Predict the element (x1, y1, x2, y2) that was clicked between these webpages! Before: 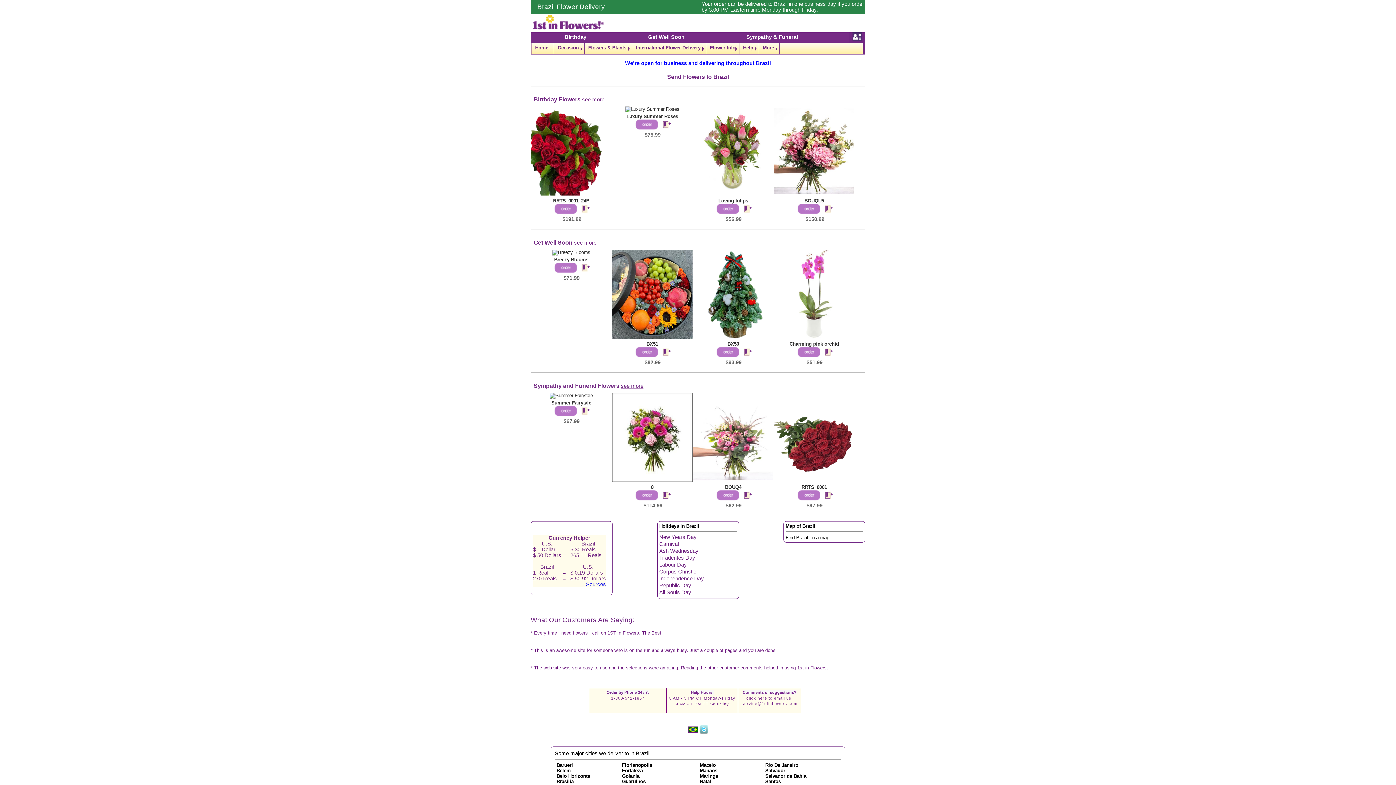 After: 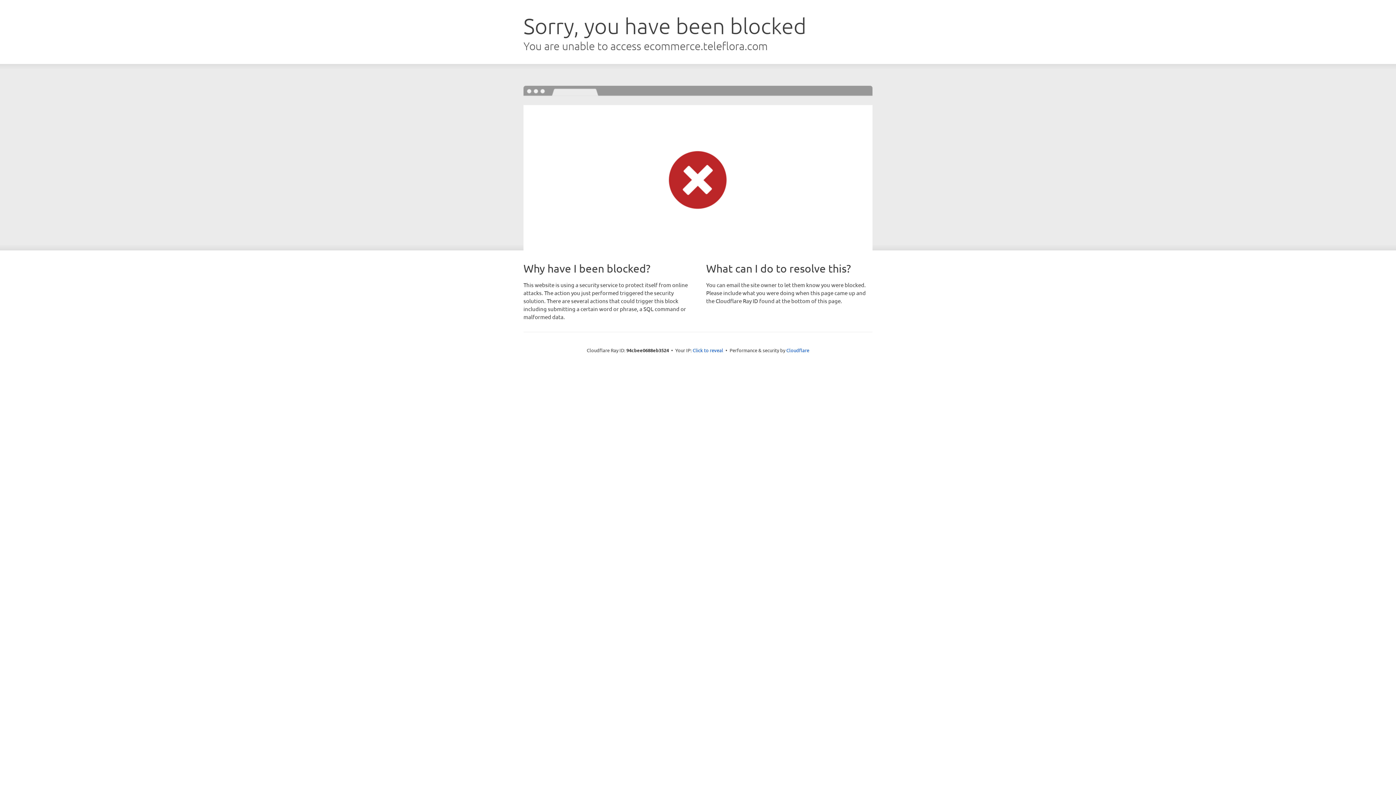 Action: bbox: (625, 106, 679, 111)